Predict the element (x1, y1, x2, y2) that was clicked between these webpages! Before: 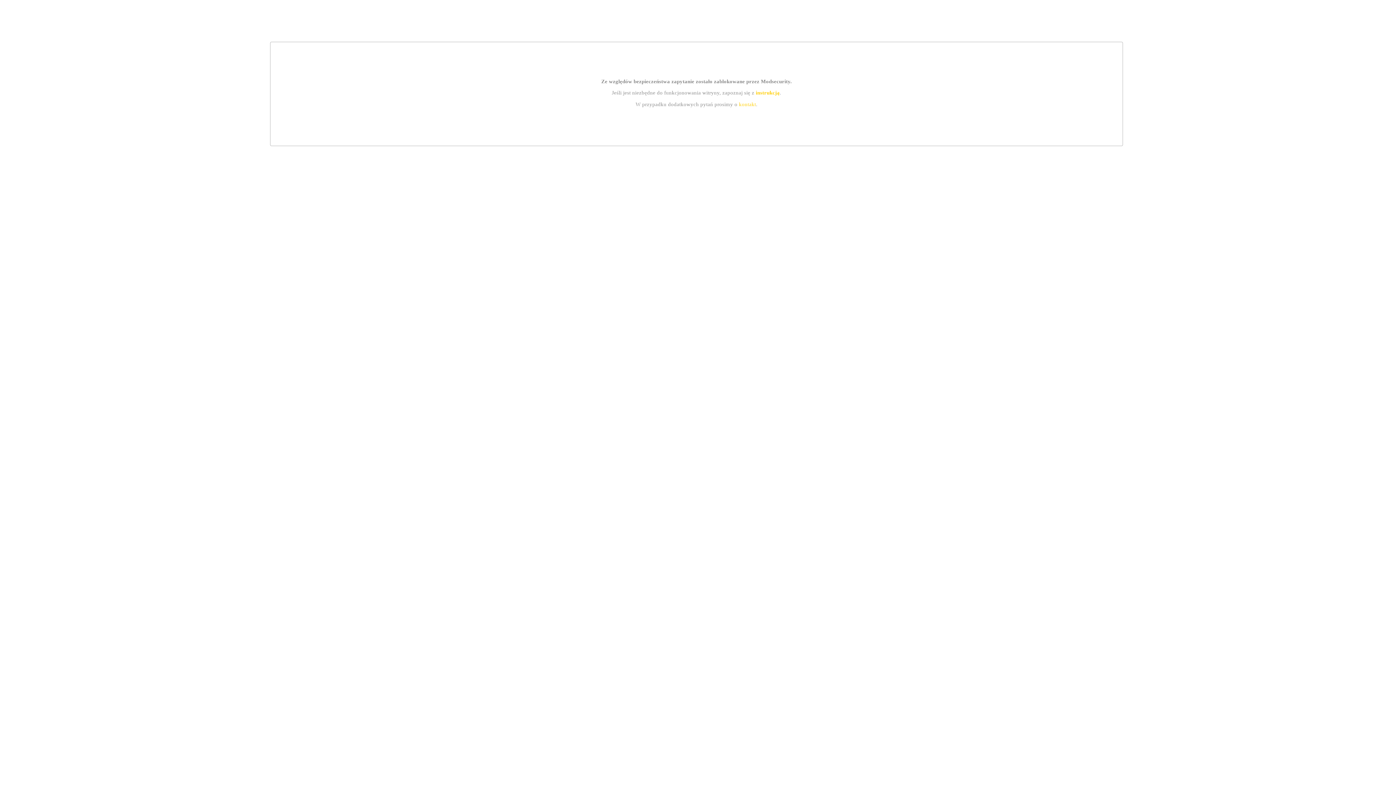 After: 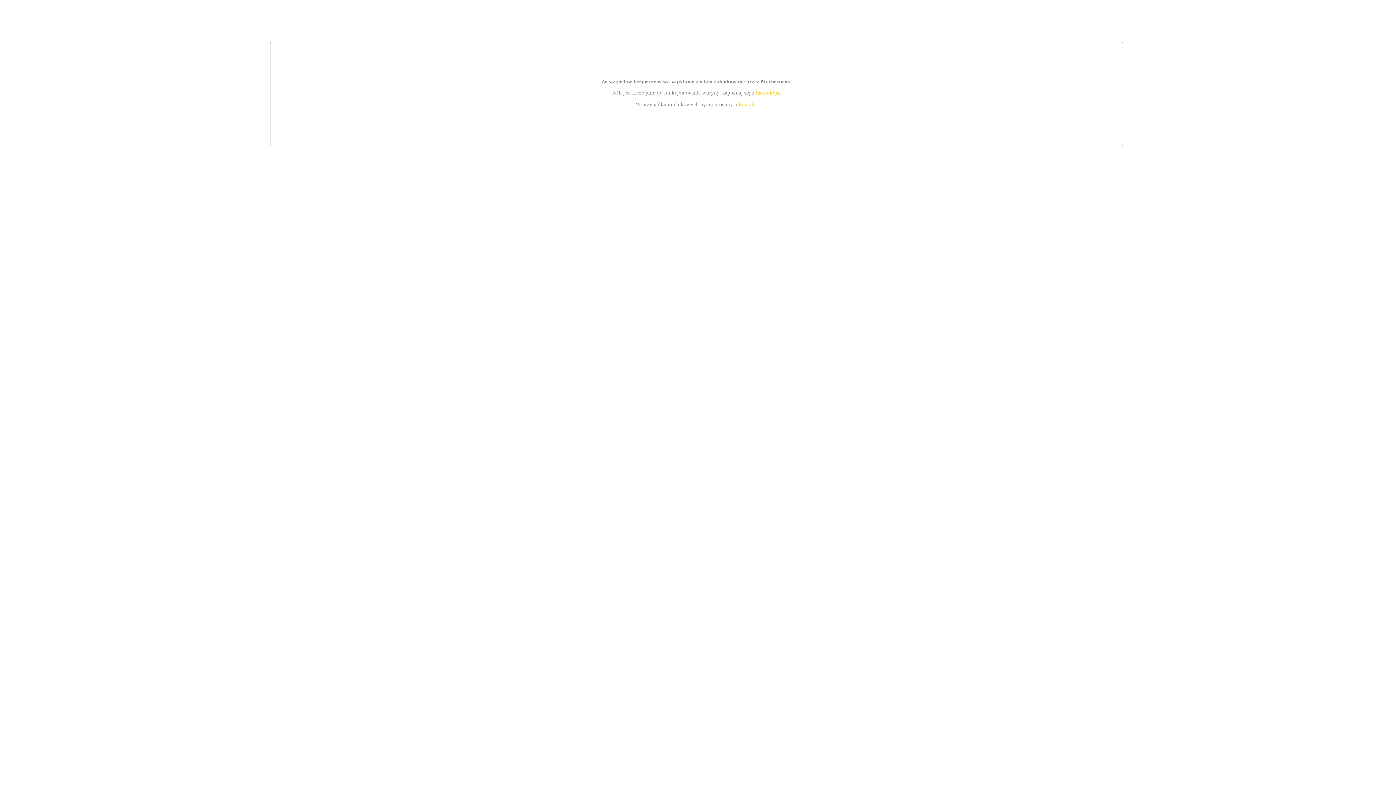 Action: label: instrukcją bbox: (755, 89, 779, 95)